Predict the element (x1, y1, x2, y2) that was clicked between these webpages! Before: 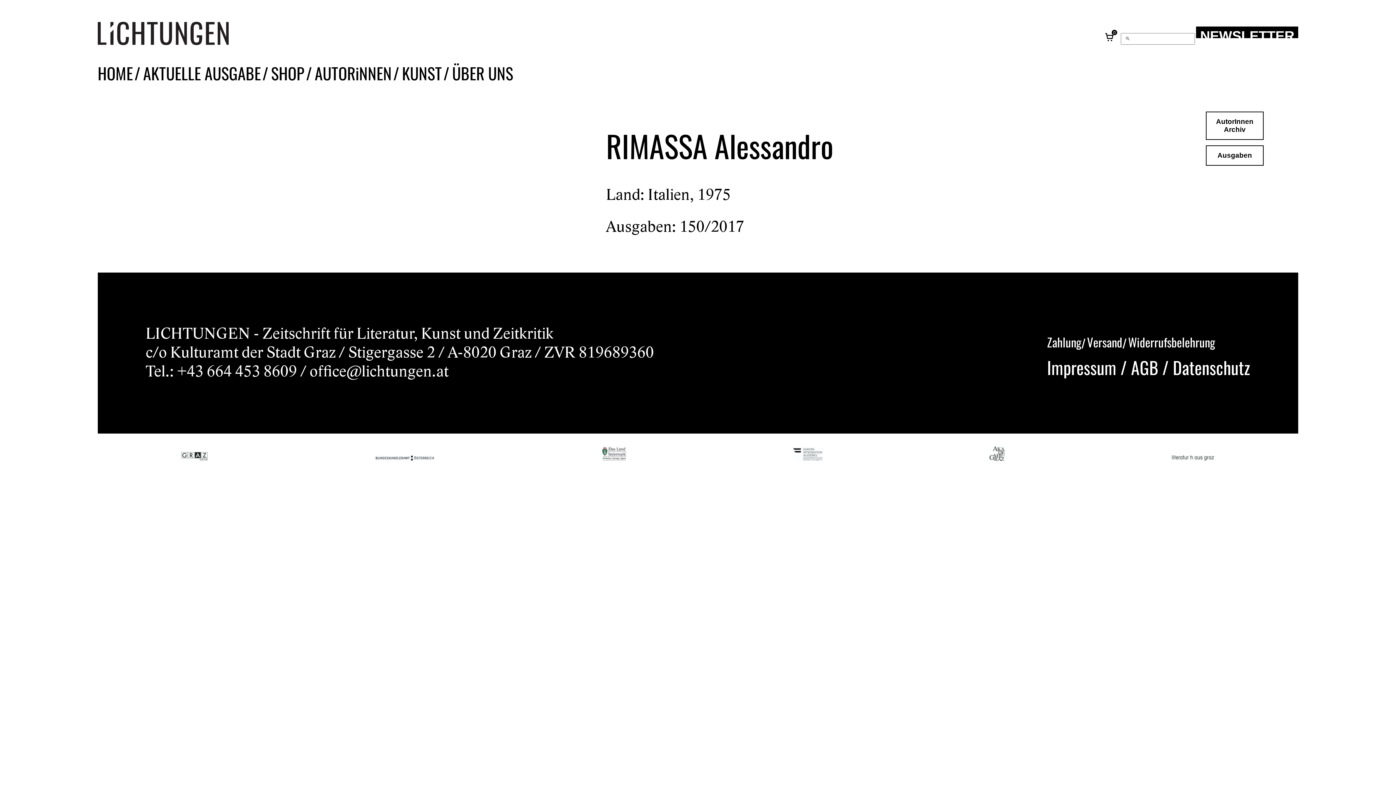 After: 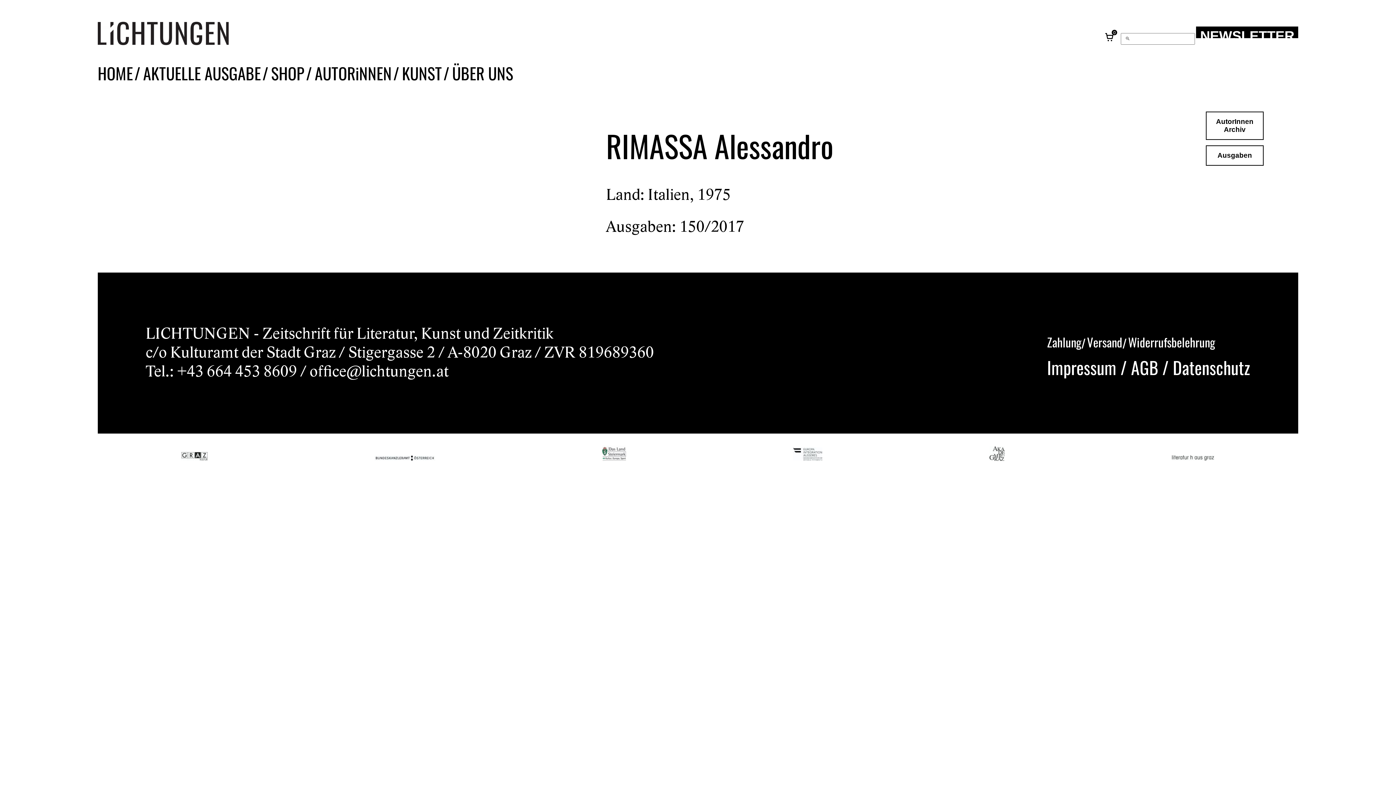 Action: bbox: (989, 446, 1005, 466)